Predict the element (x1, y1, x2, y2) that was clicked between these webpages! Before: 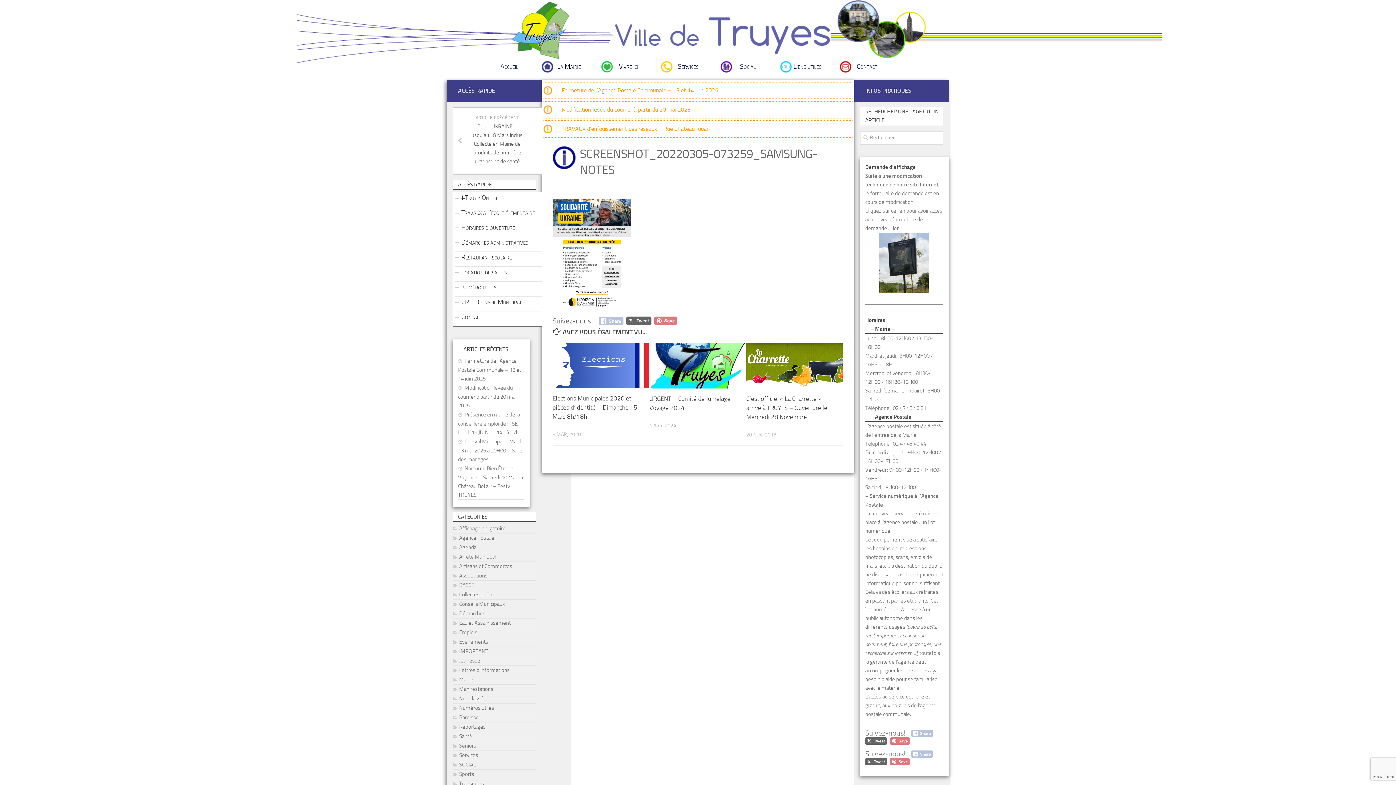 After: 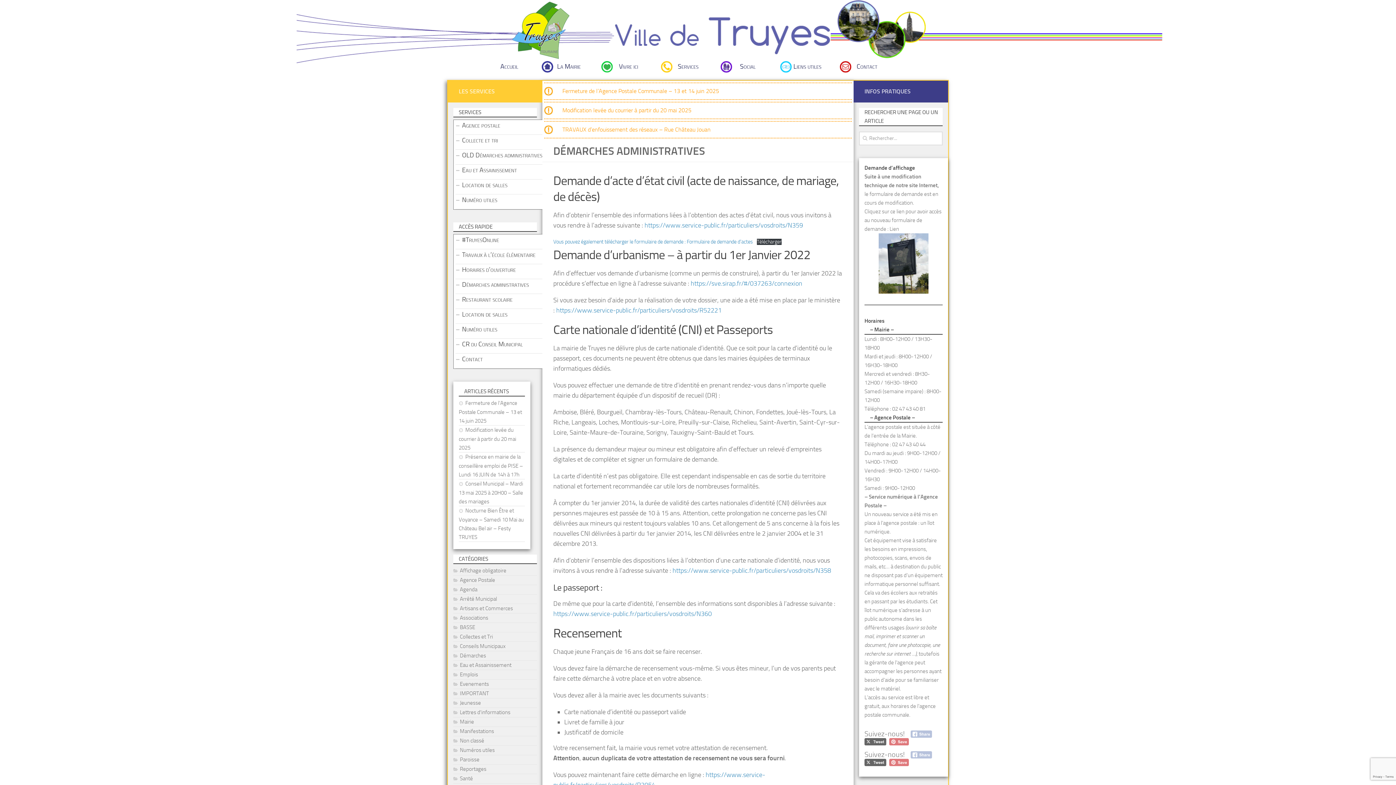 Action: label: Démarches administratives bbox: (454, 237, 556, 252)